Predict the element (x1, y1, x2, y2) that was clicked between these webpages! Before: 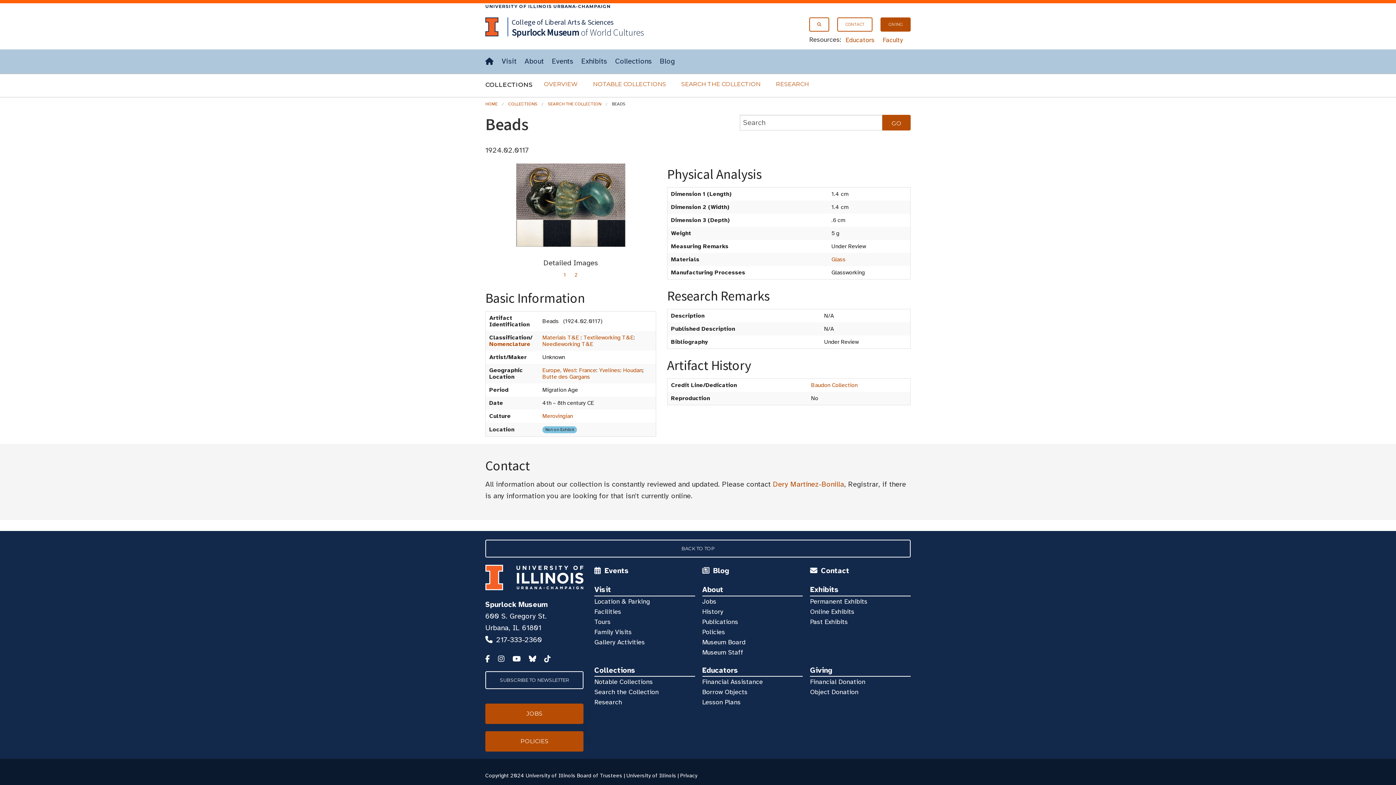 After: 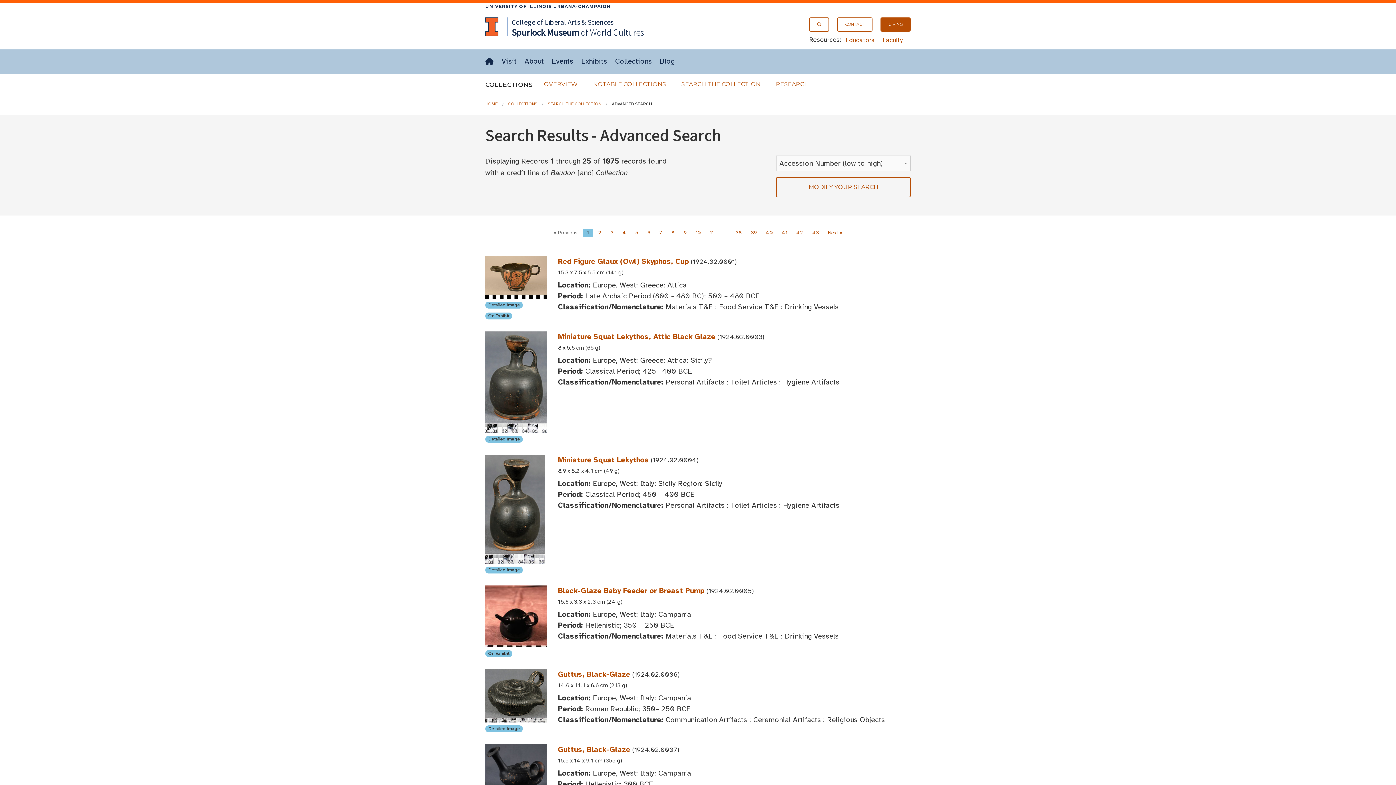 Action: label: Baudon Collection bbox: (811, 381, 857, 389)